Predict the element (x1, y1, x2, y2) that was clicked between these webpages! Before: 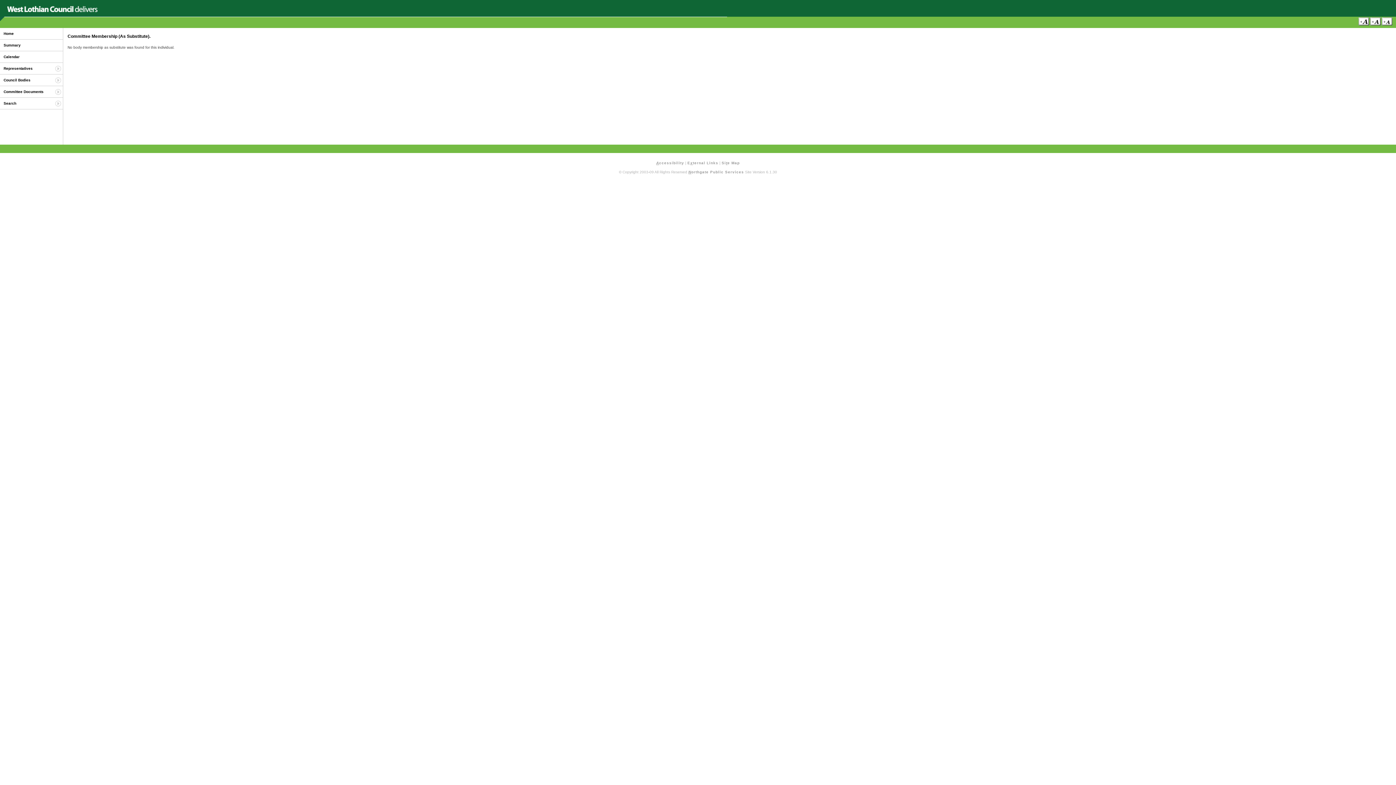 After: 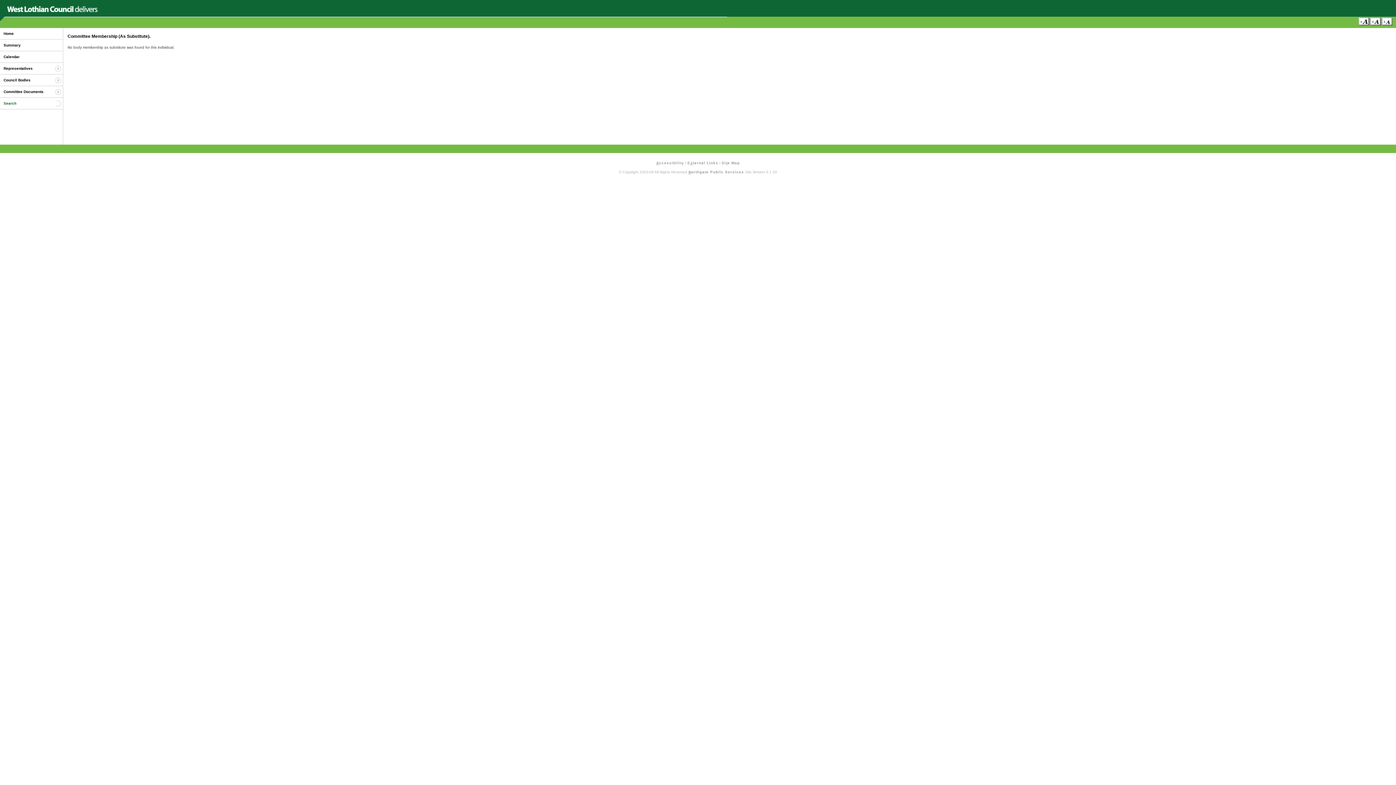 Action: label: Search bbox: (3, 101, 59, 105)